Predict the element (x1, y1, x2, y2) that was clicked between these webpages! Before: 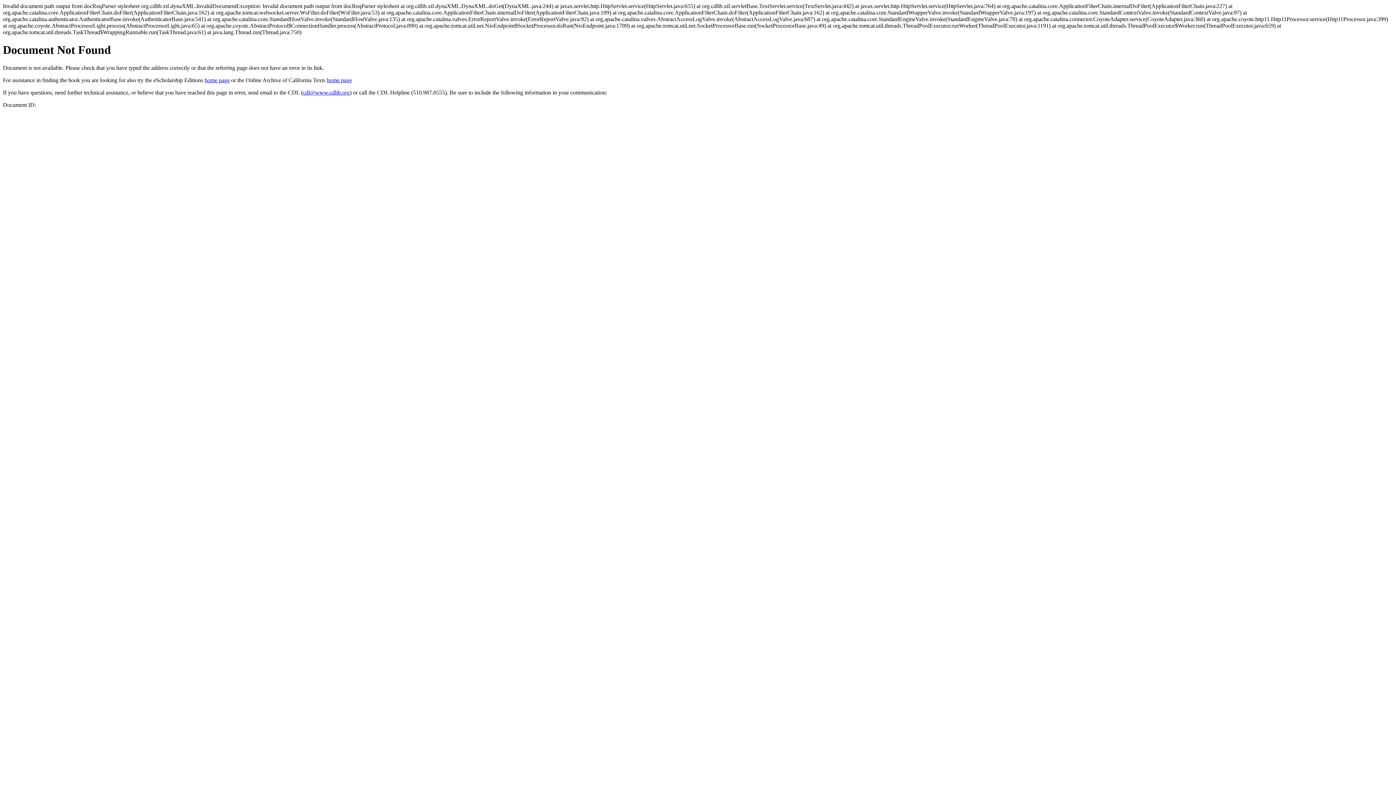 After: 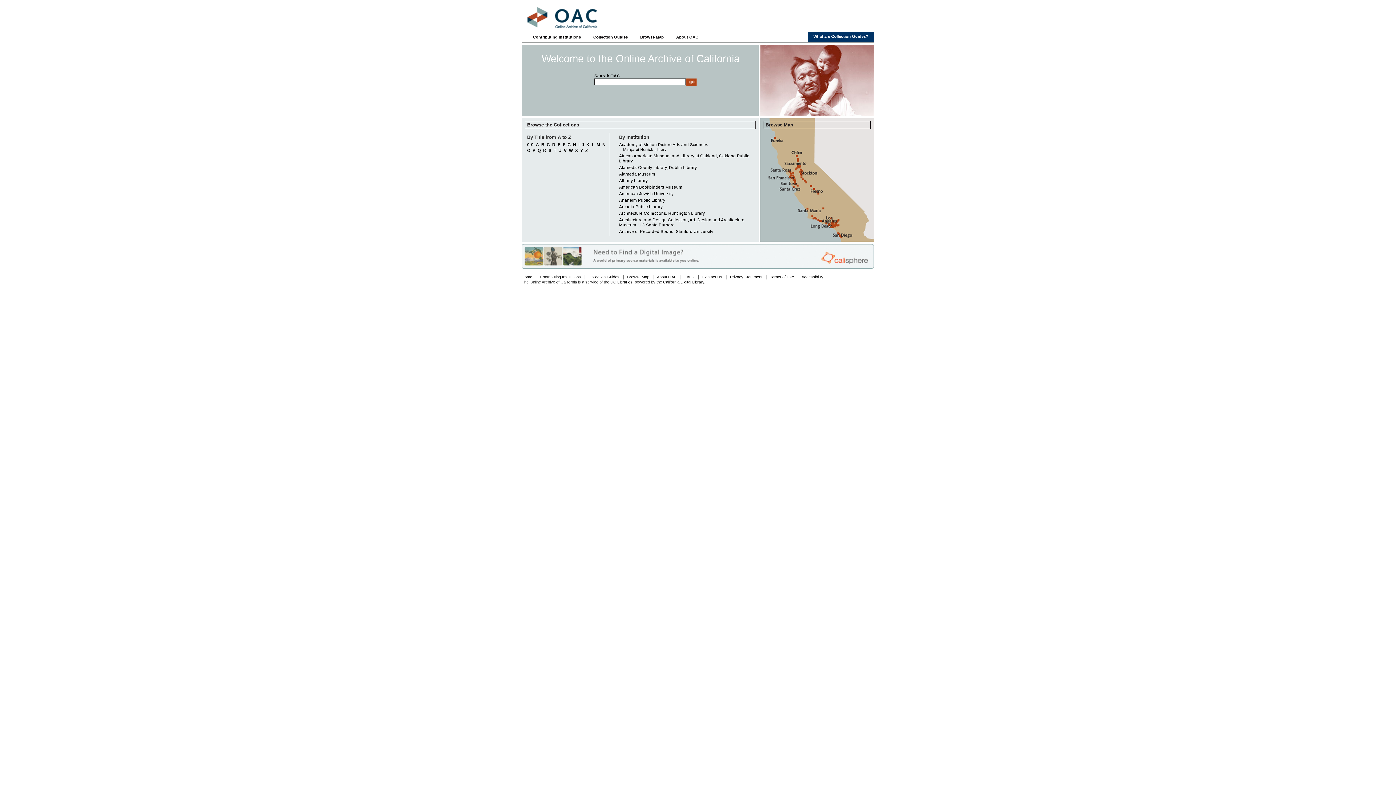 Action: label: home page bbox: (326, 77, 352, 83)